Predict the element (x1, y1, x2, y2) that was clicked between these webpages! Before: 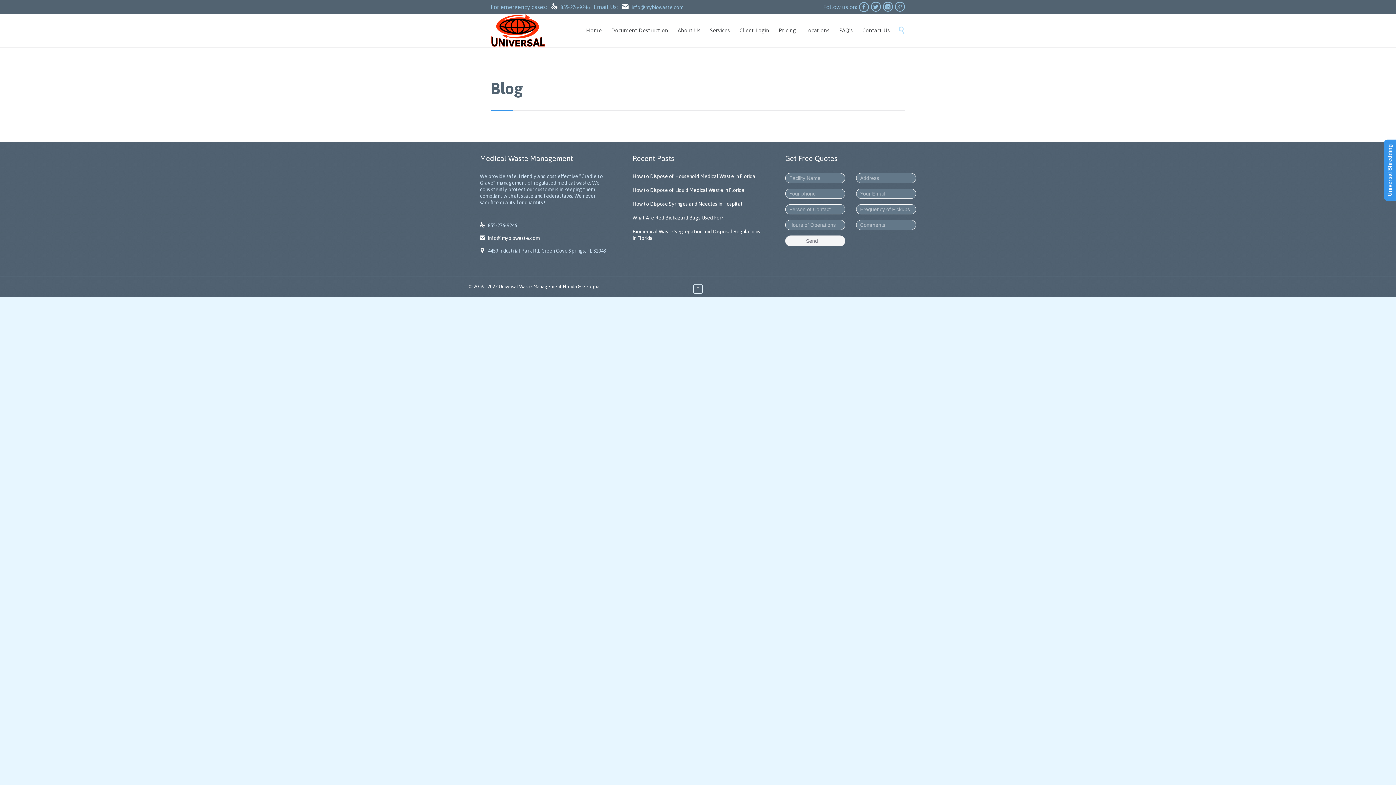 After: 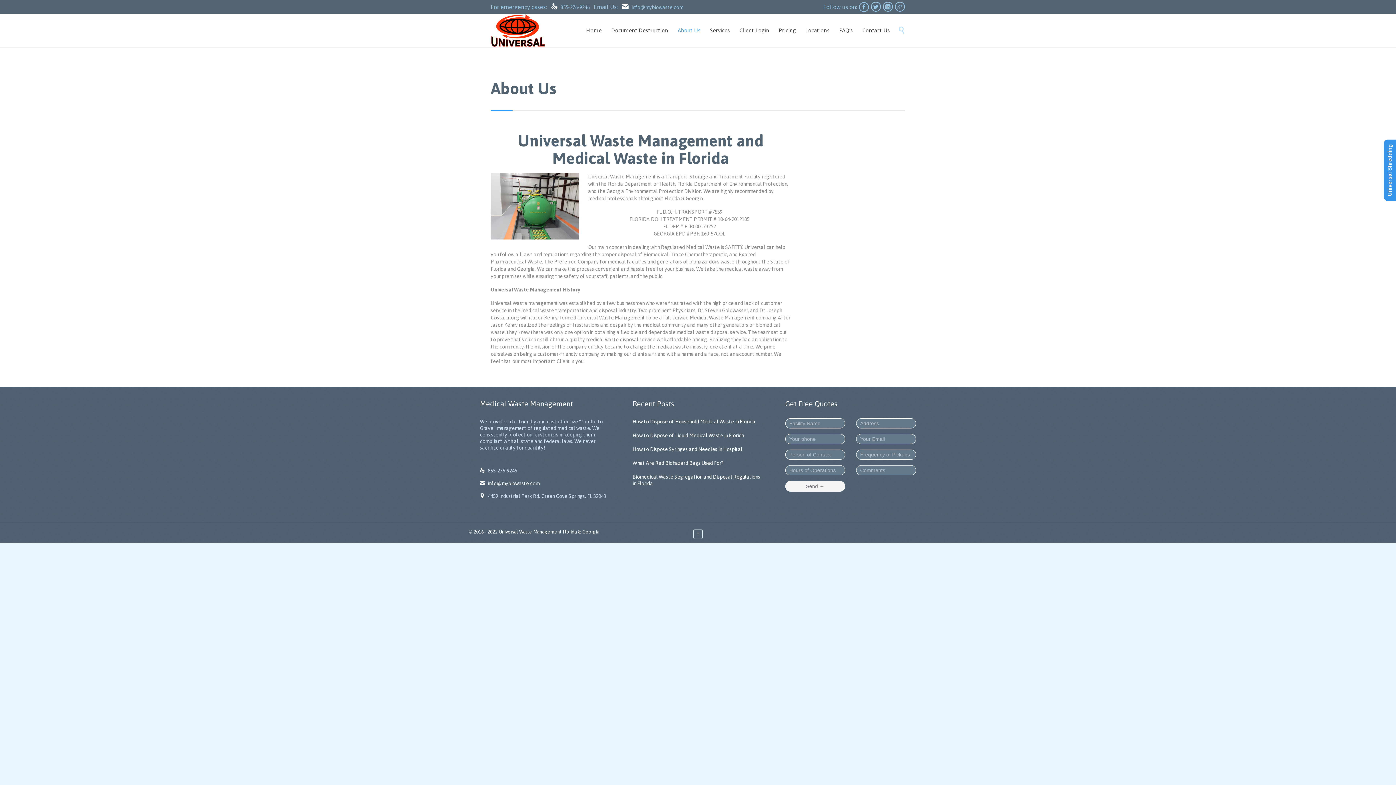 Action: bbox: (674, 26, 704, 35) label: About Us